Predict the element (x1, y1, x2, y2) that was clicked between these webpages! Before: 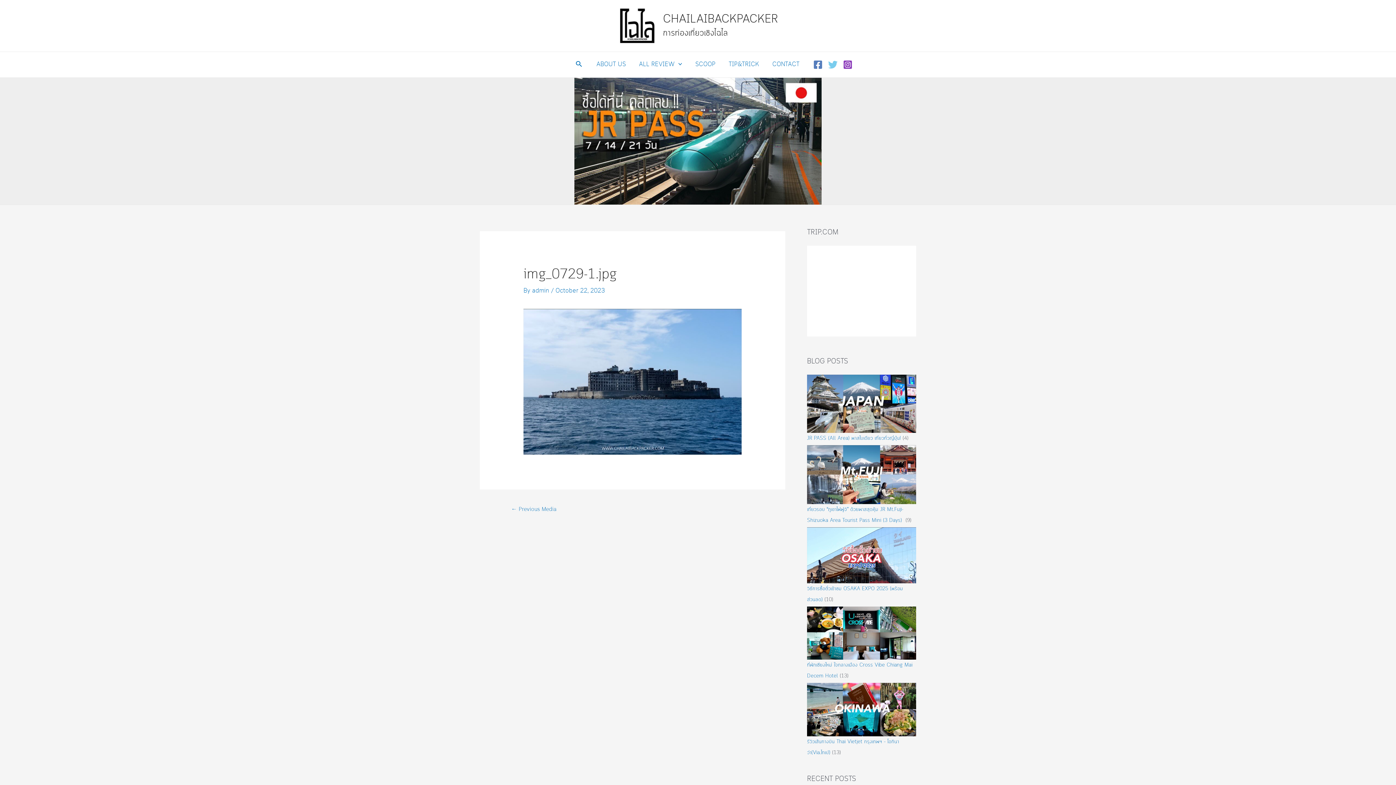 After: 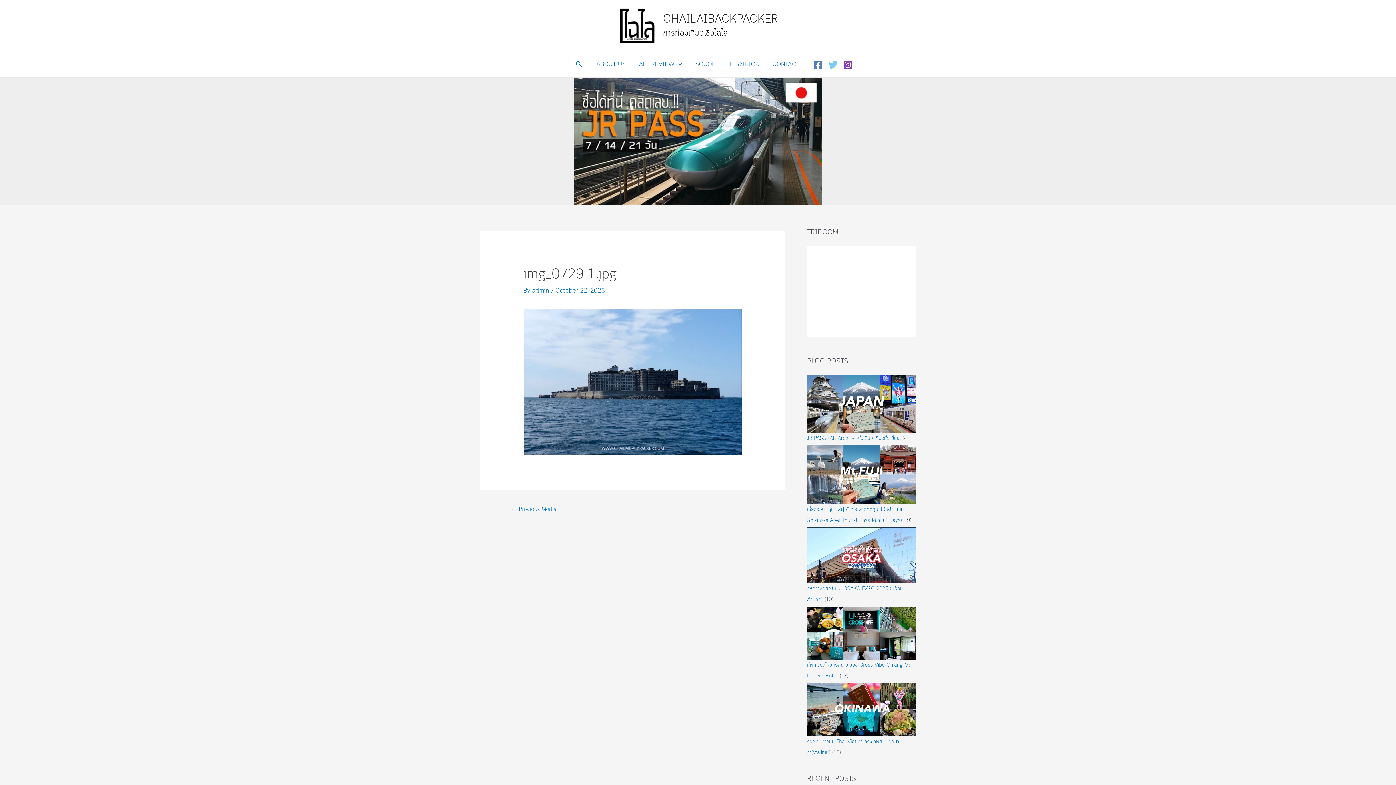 Action: label: Twitter bbox: (828, 59, 837, 69)